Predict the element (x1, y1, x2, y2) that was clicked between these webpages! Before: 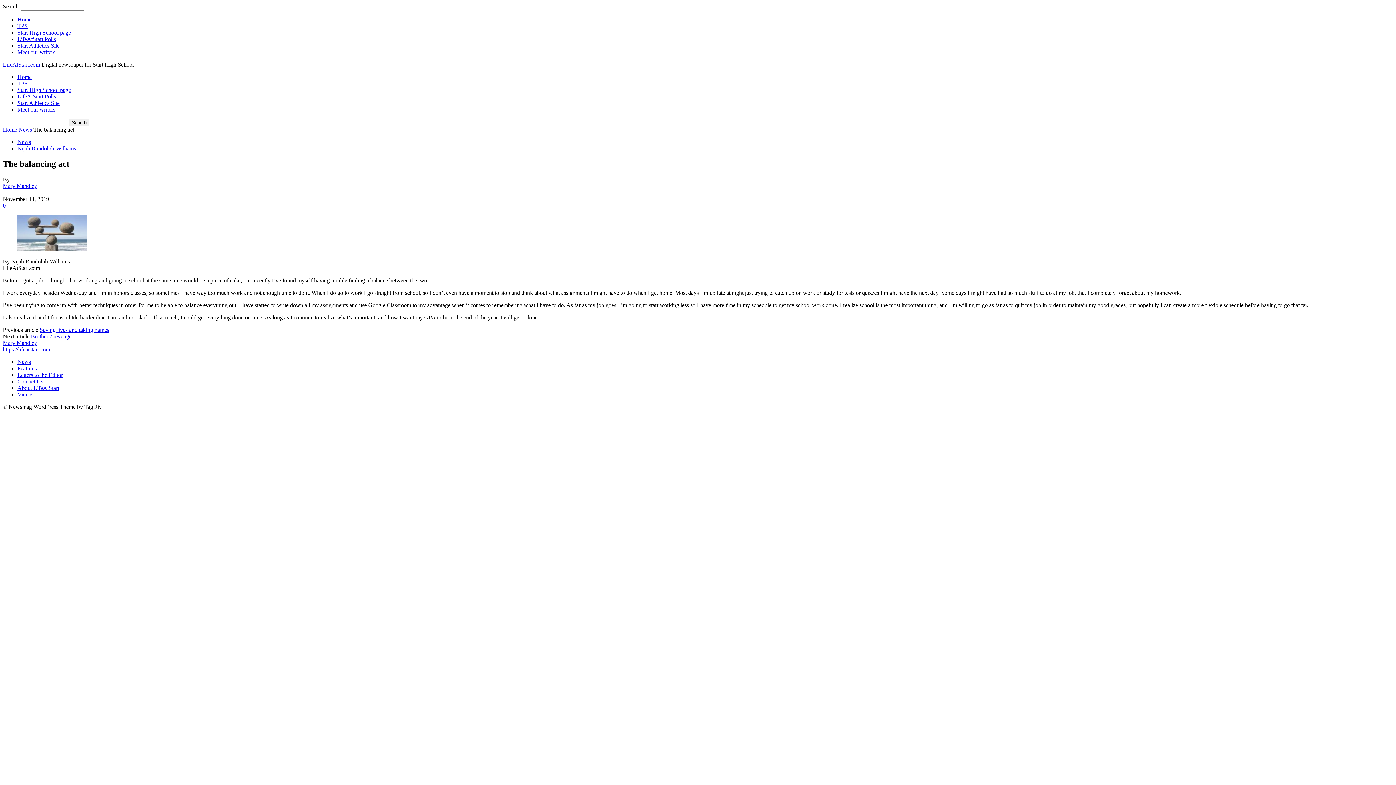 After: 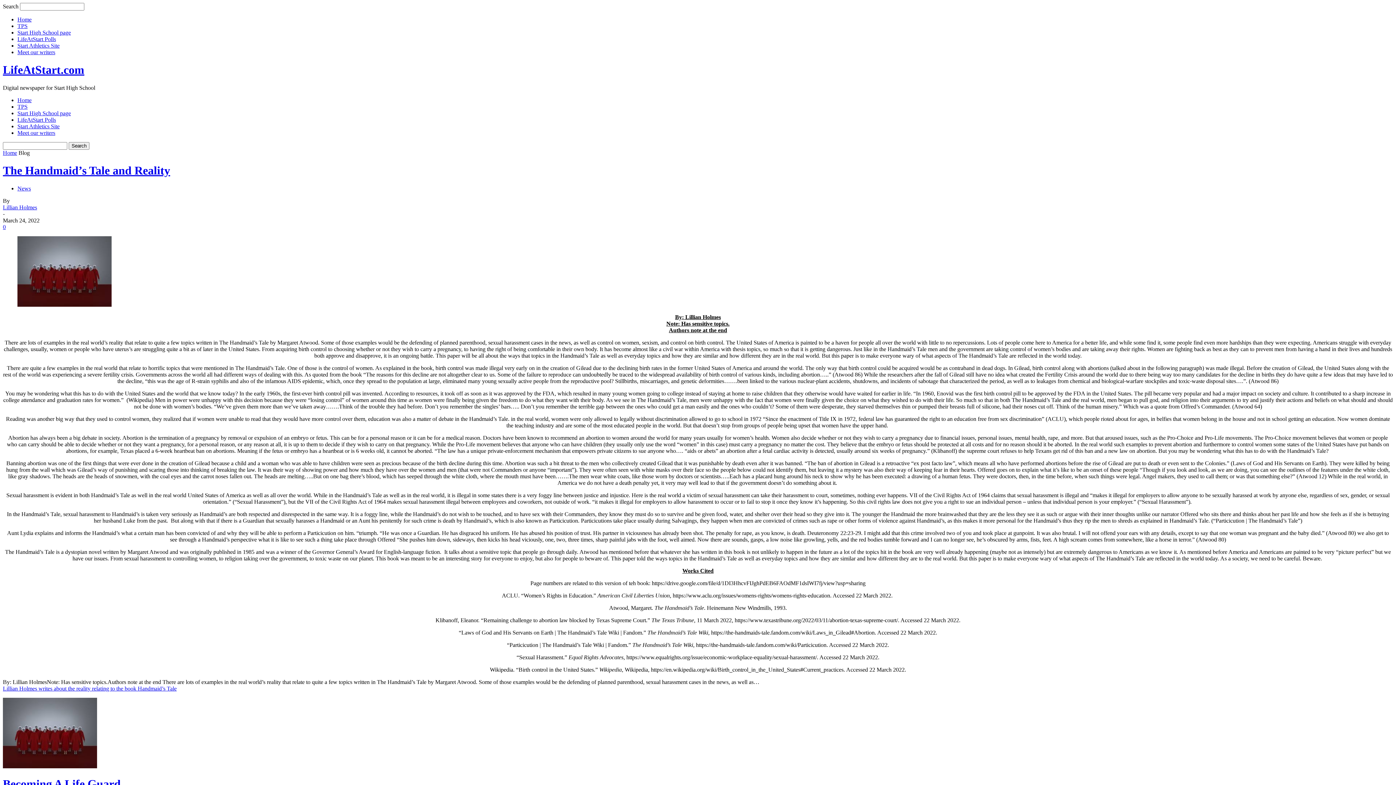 Action: bbox: (17, 73, 31, 80) label: Home